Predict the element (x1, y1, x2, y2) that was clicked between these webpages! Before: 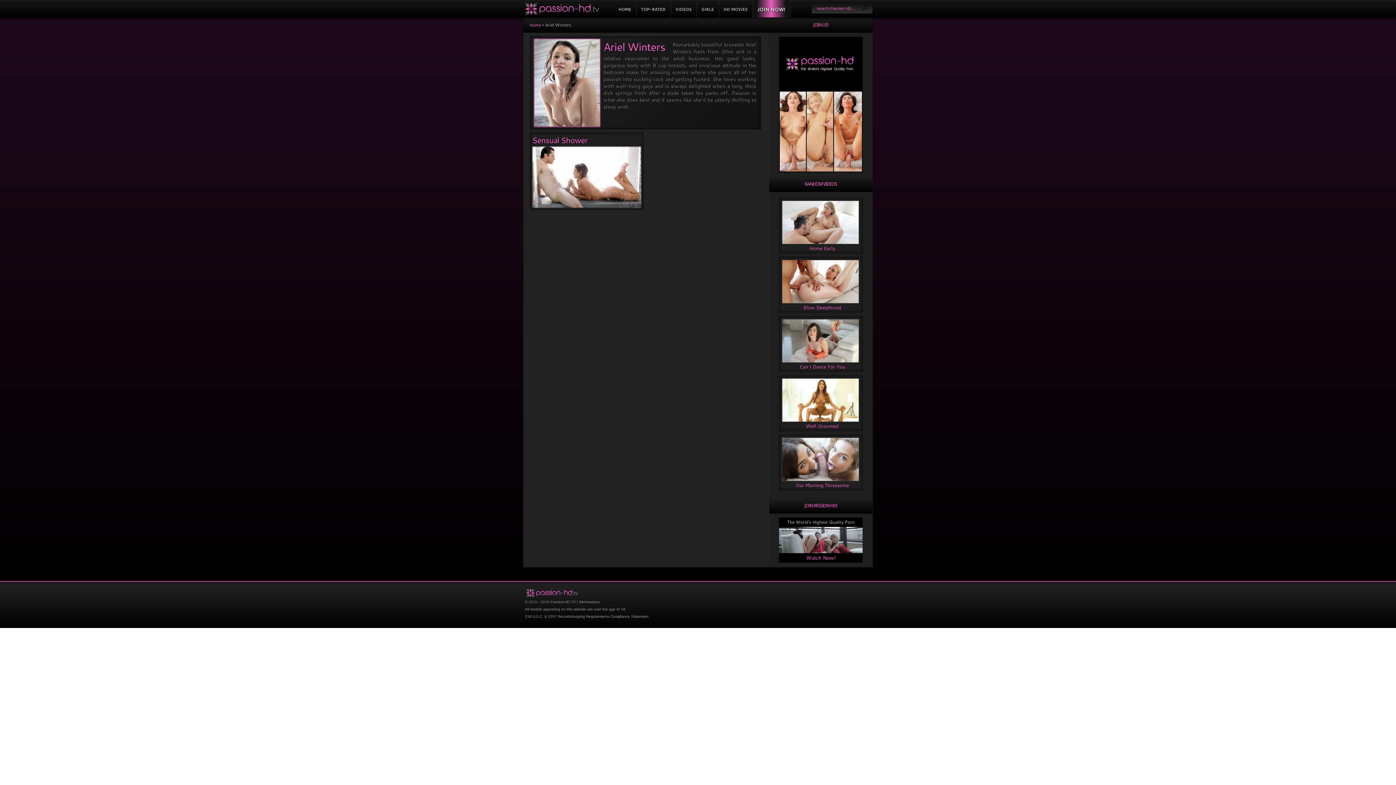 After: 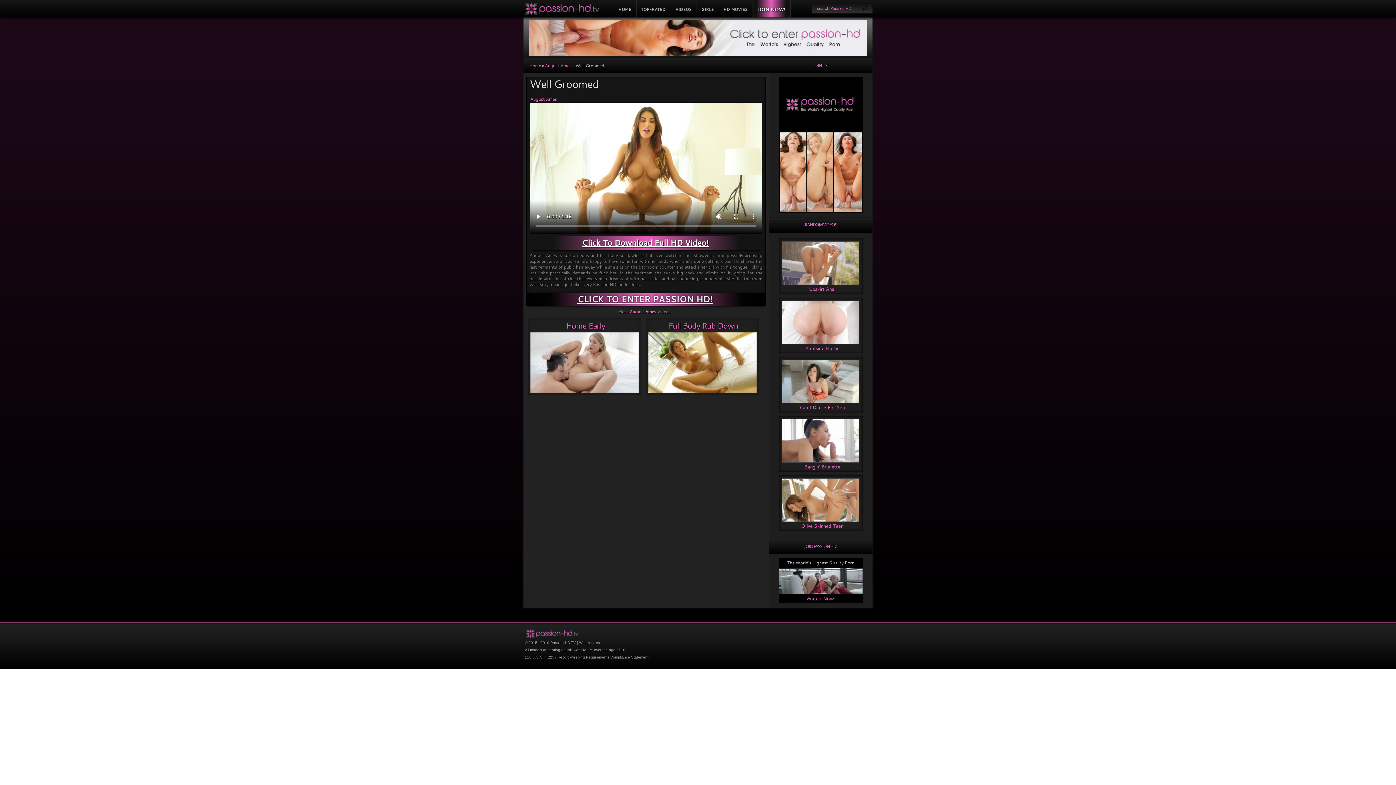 Action: bbox: (779, 378, 862, 422)